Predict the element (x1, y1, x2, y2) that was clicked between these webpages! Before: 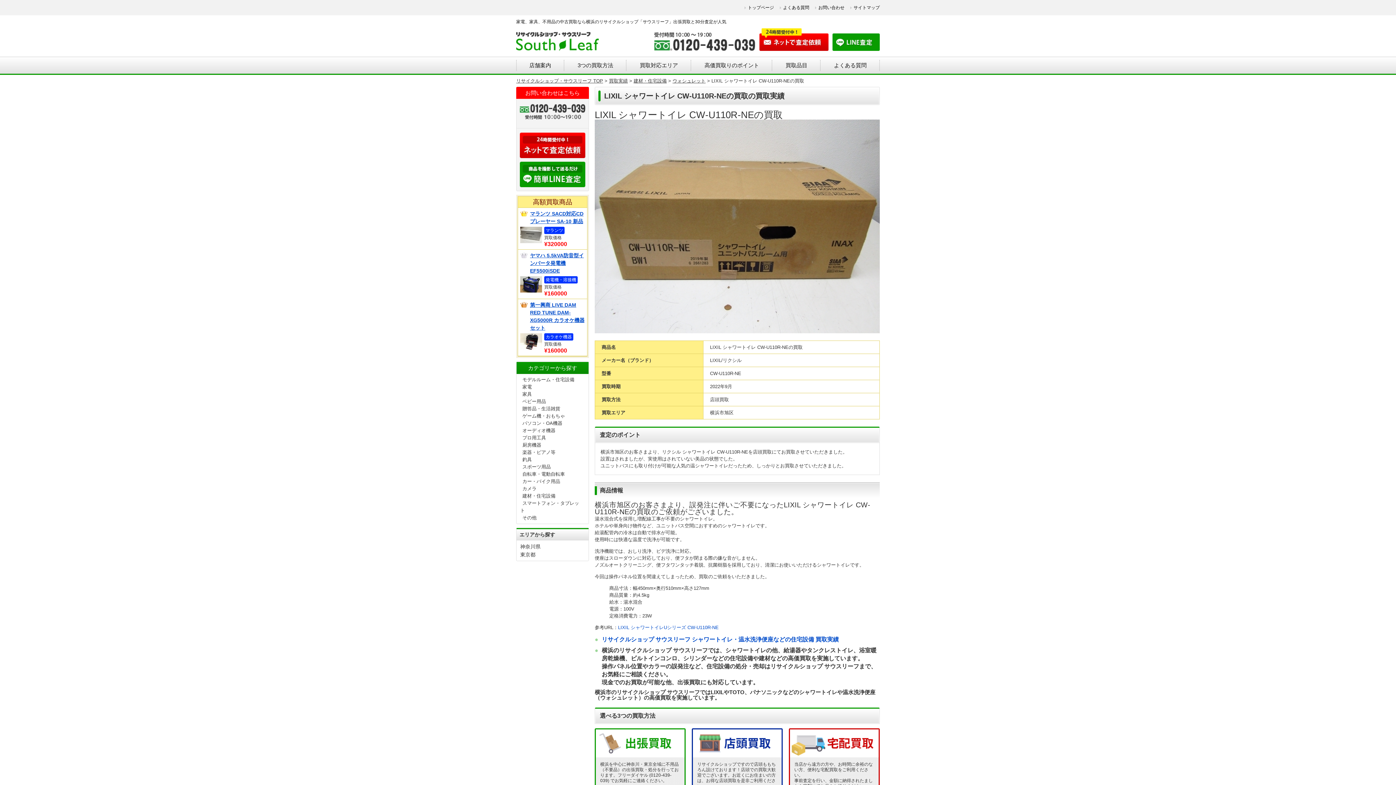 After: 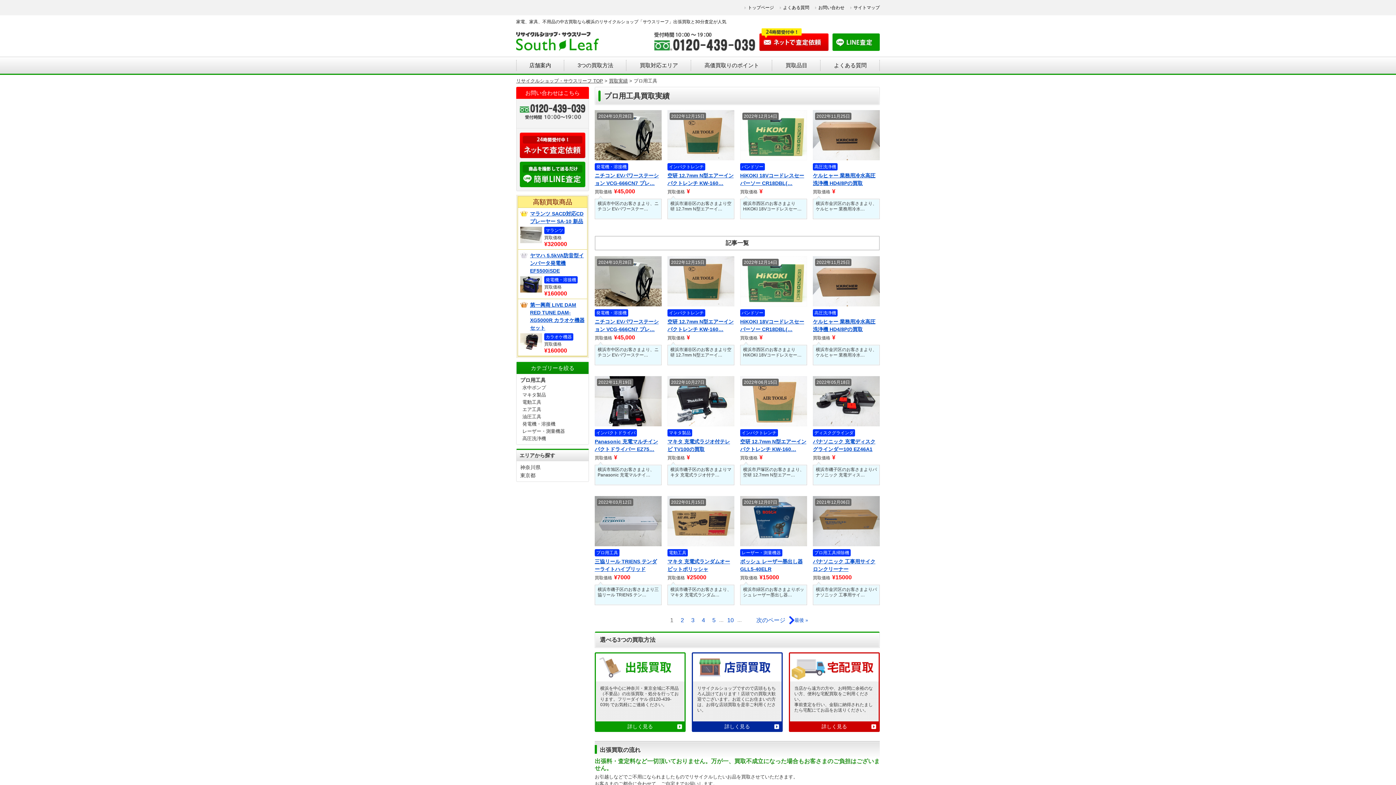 Action: bbox: (520, 435, 548, 440) label: プロ用工具